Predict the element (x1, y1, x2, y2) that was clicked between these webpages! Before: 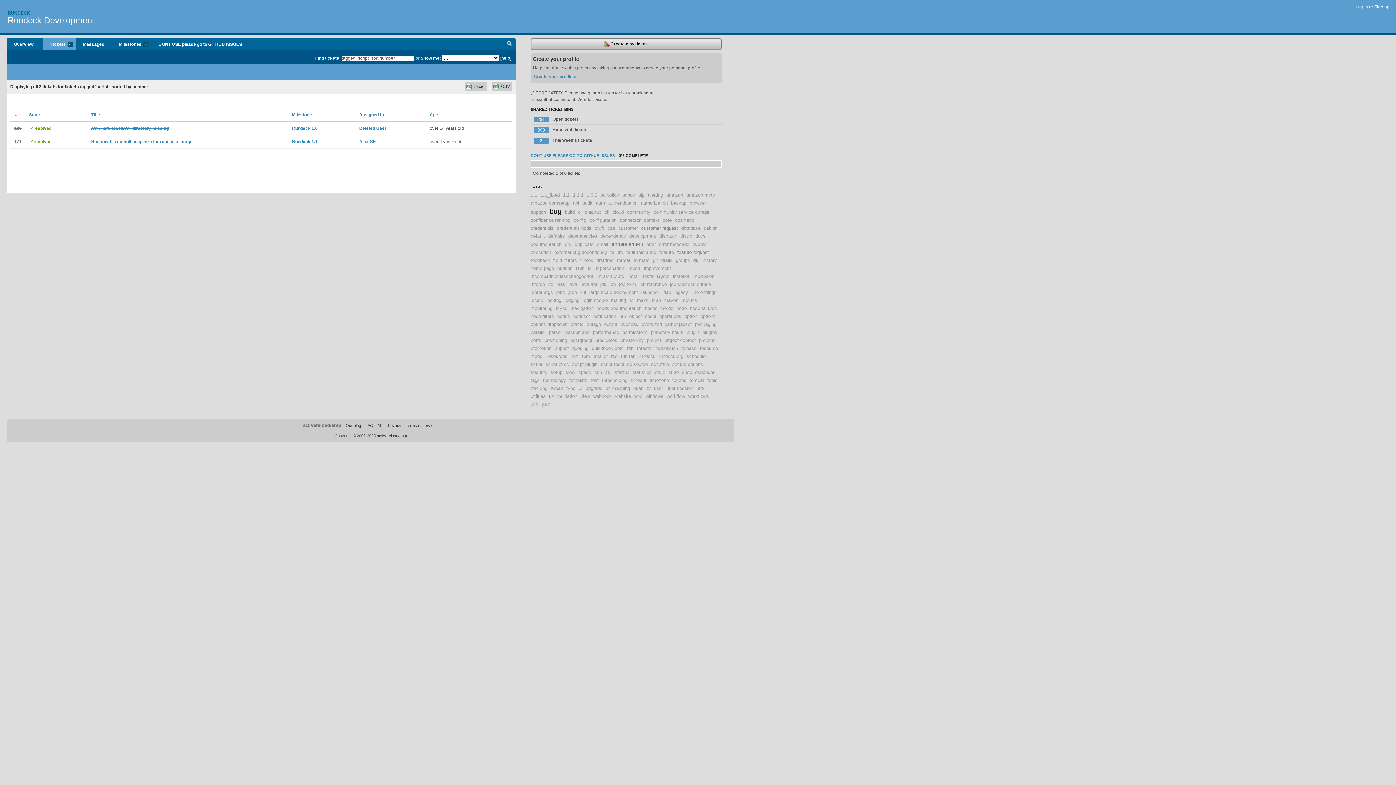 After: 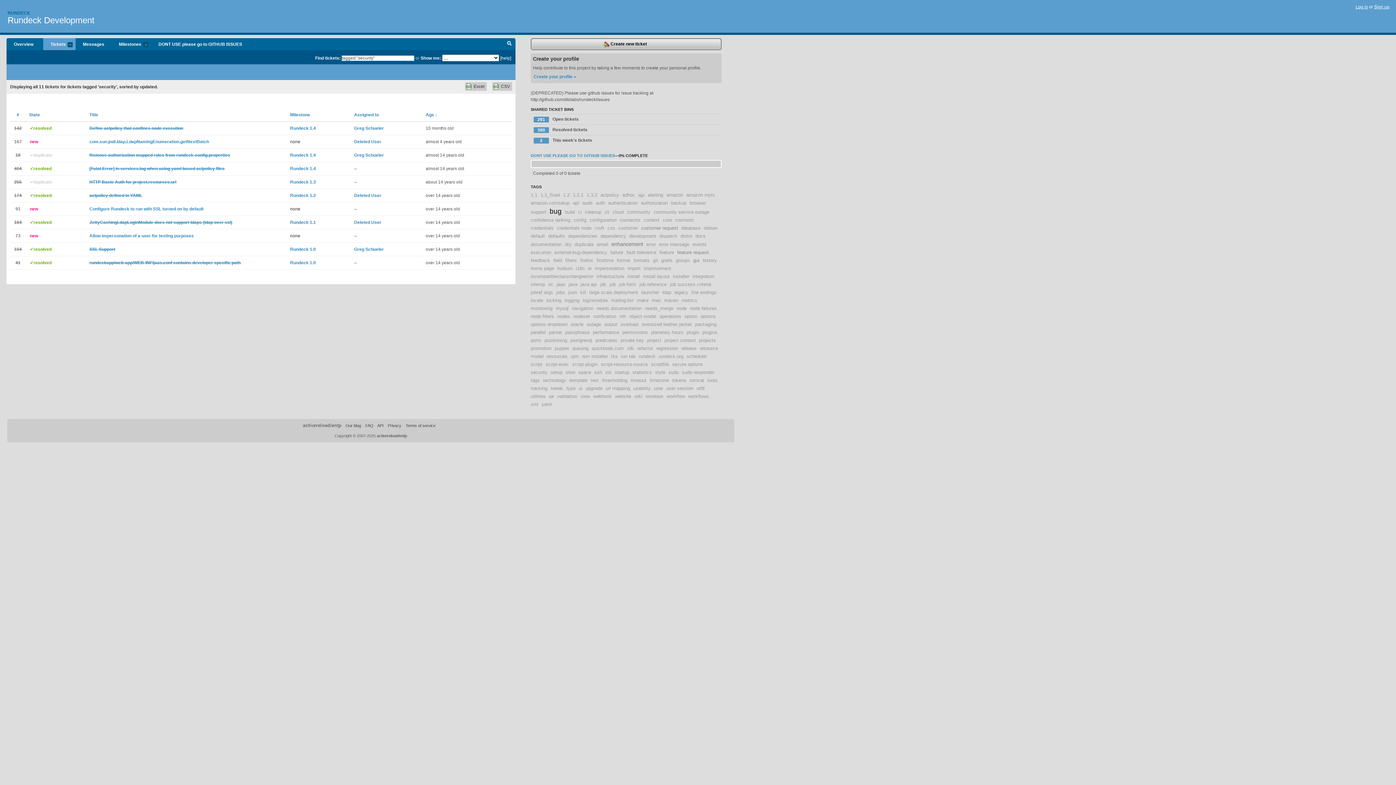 Action: label: security bbox: (530, 369, 547, 375)